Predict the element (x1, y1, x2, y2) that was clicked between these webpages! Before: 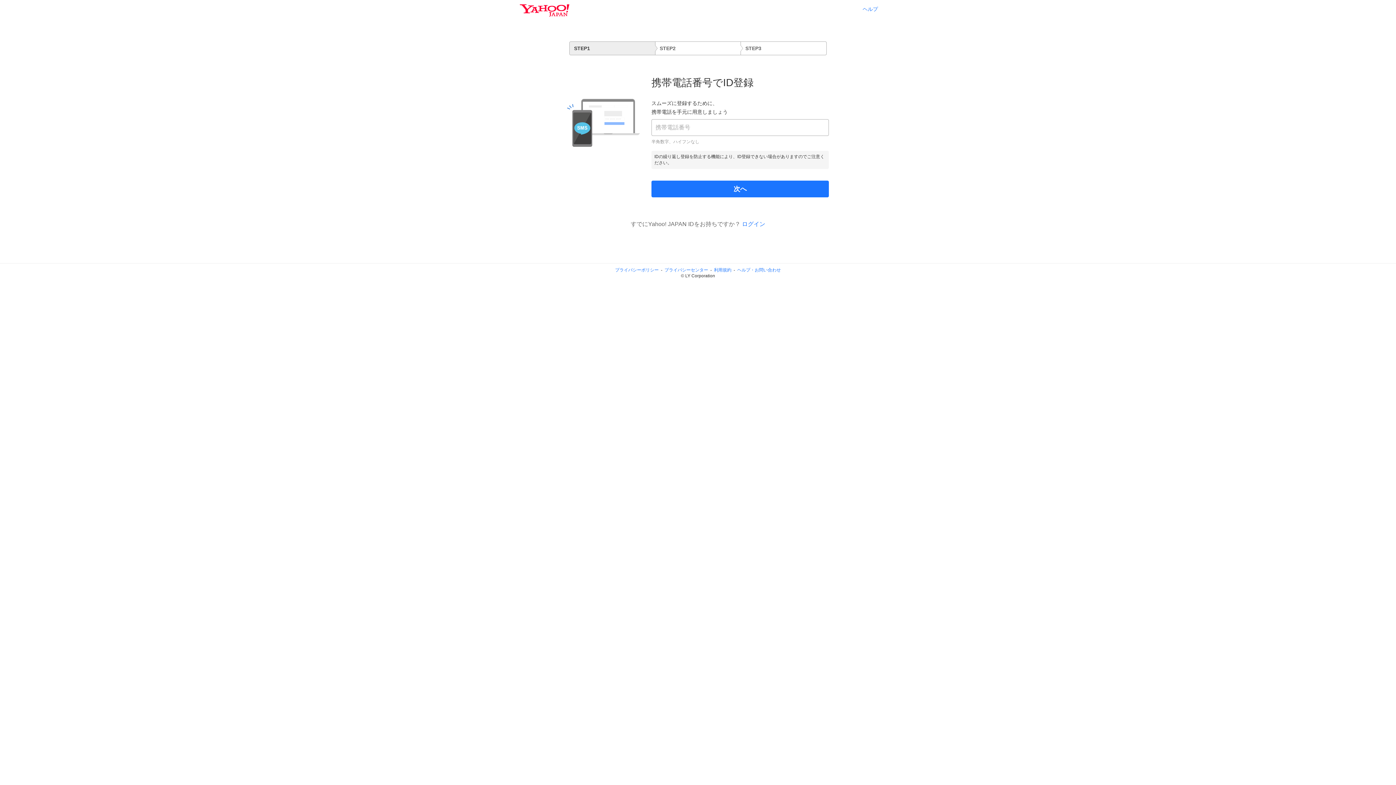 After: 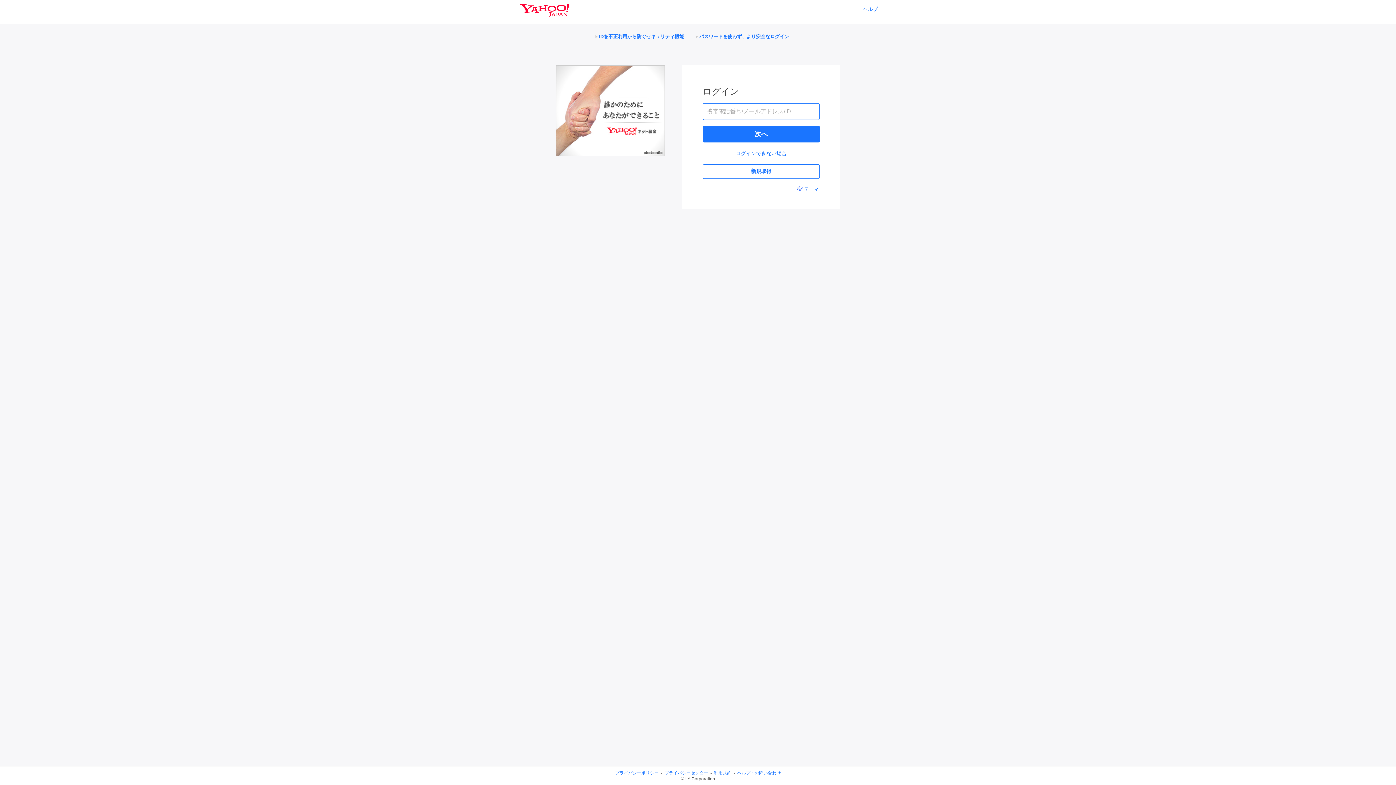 Action: label: ログイン bbox: (742, 221, 765, 227)